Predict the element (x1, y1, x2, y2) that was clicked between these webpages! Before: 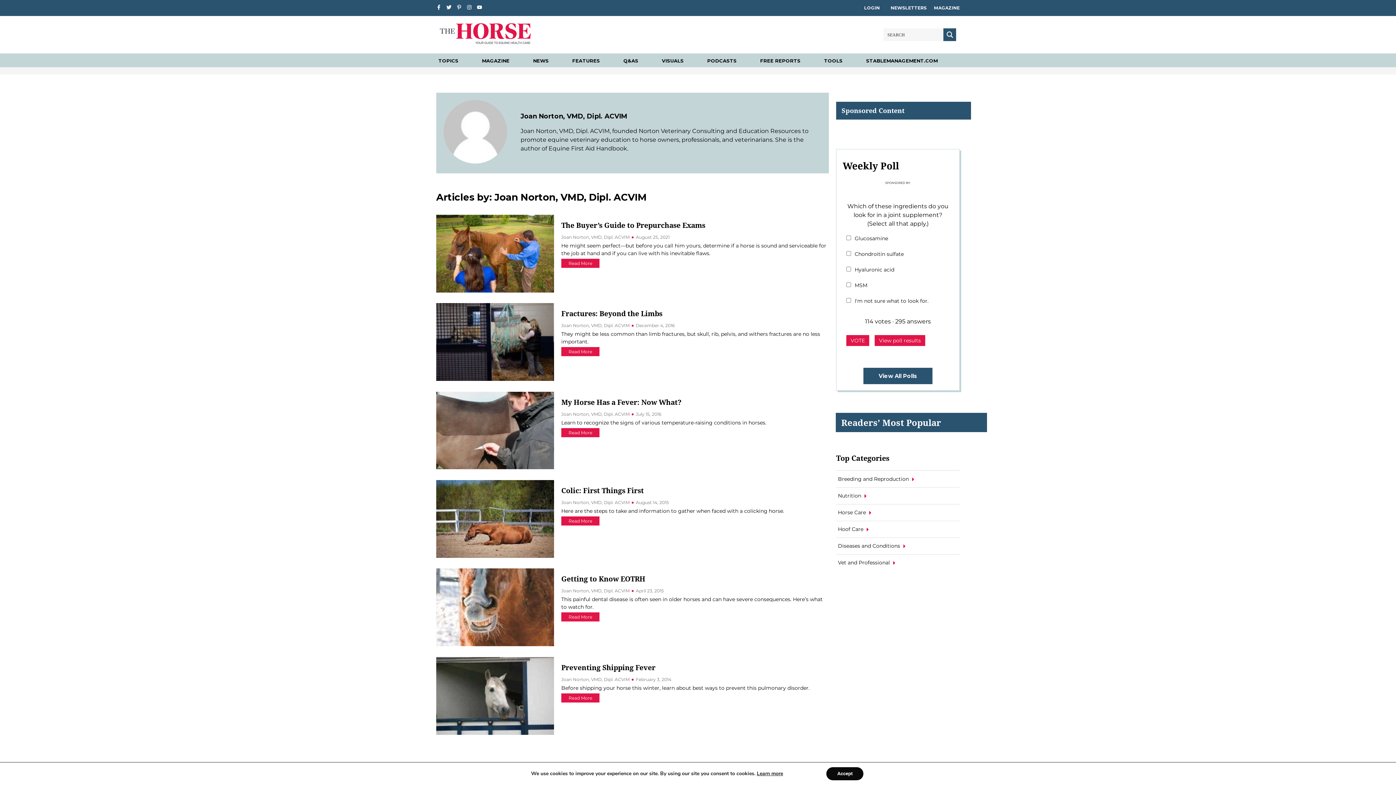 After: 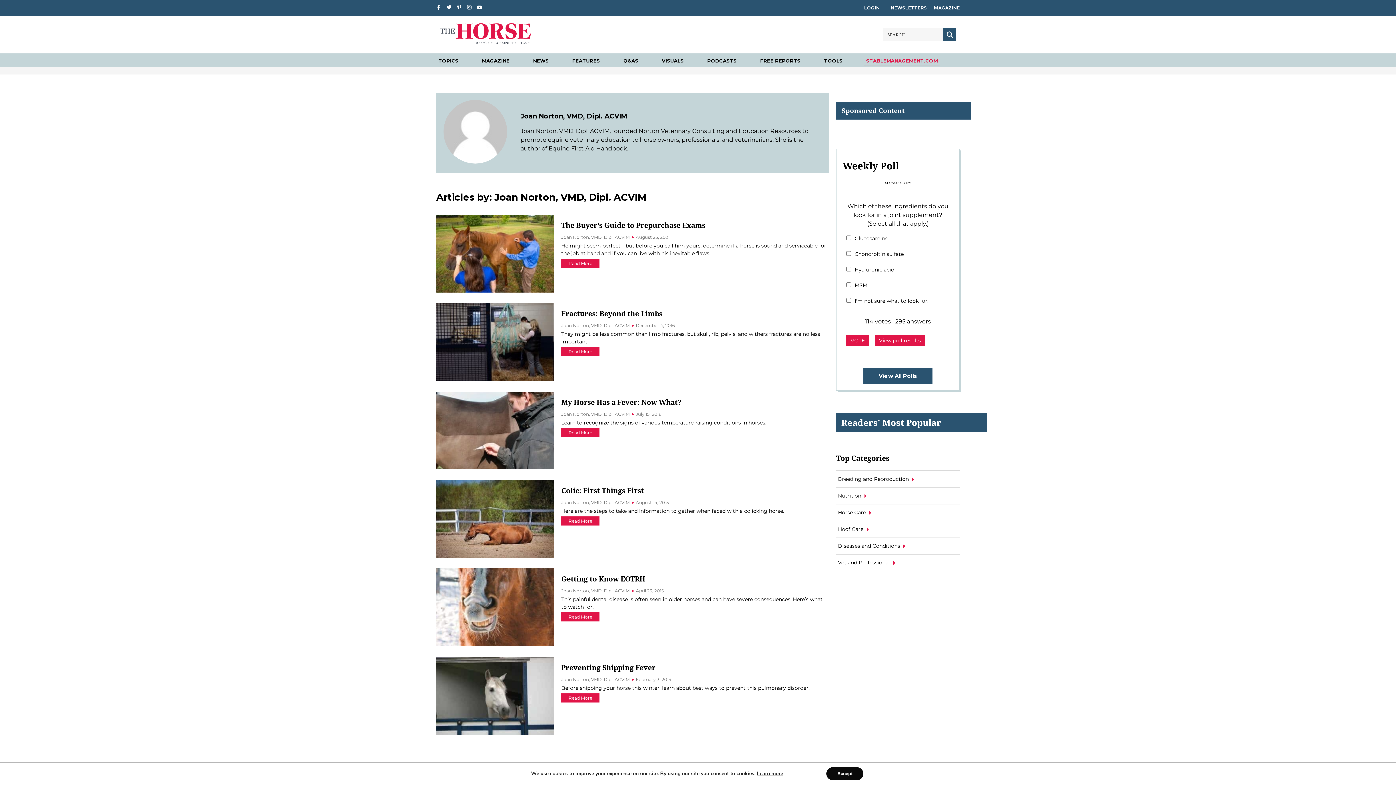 Action: label: STABLEMANAGEMENT.COM bbox: (866, 57, 937, 64)